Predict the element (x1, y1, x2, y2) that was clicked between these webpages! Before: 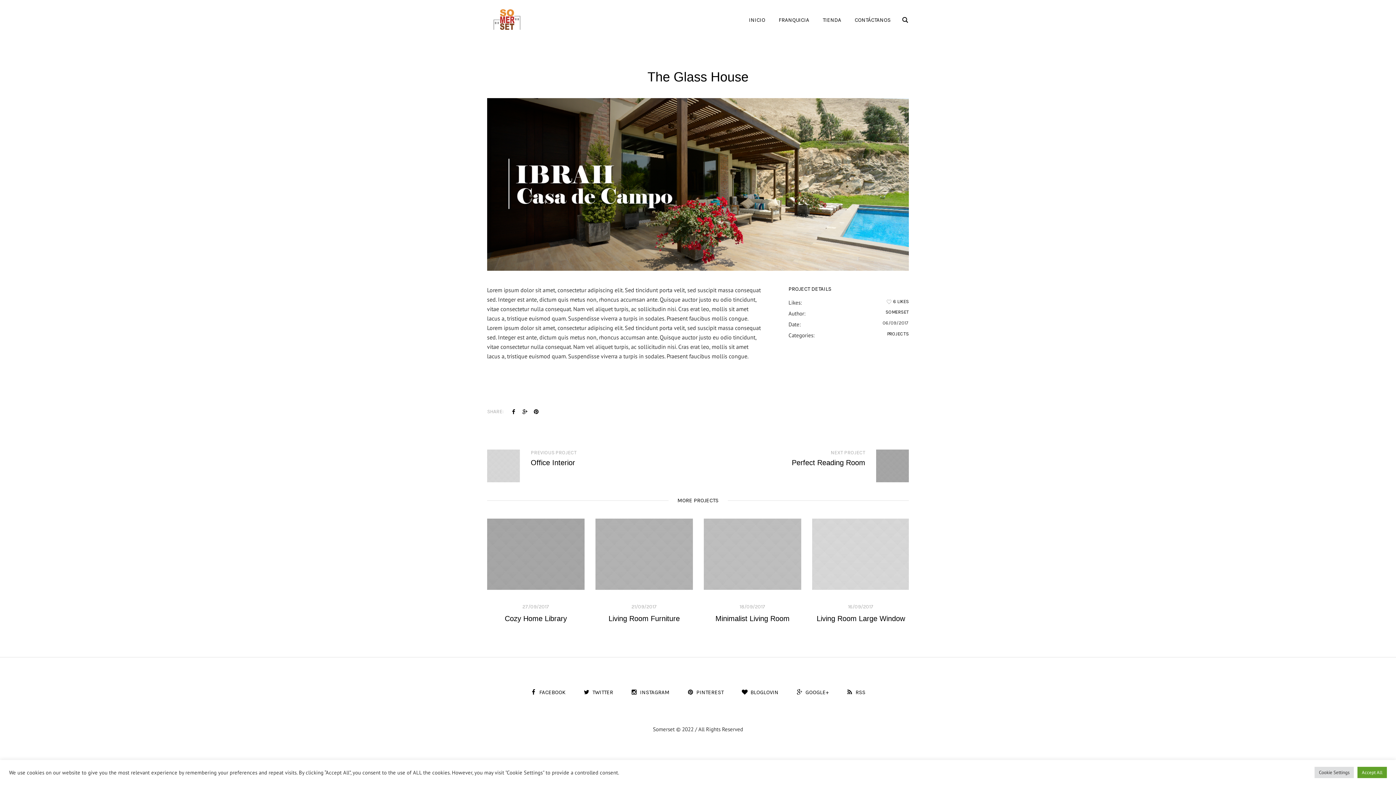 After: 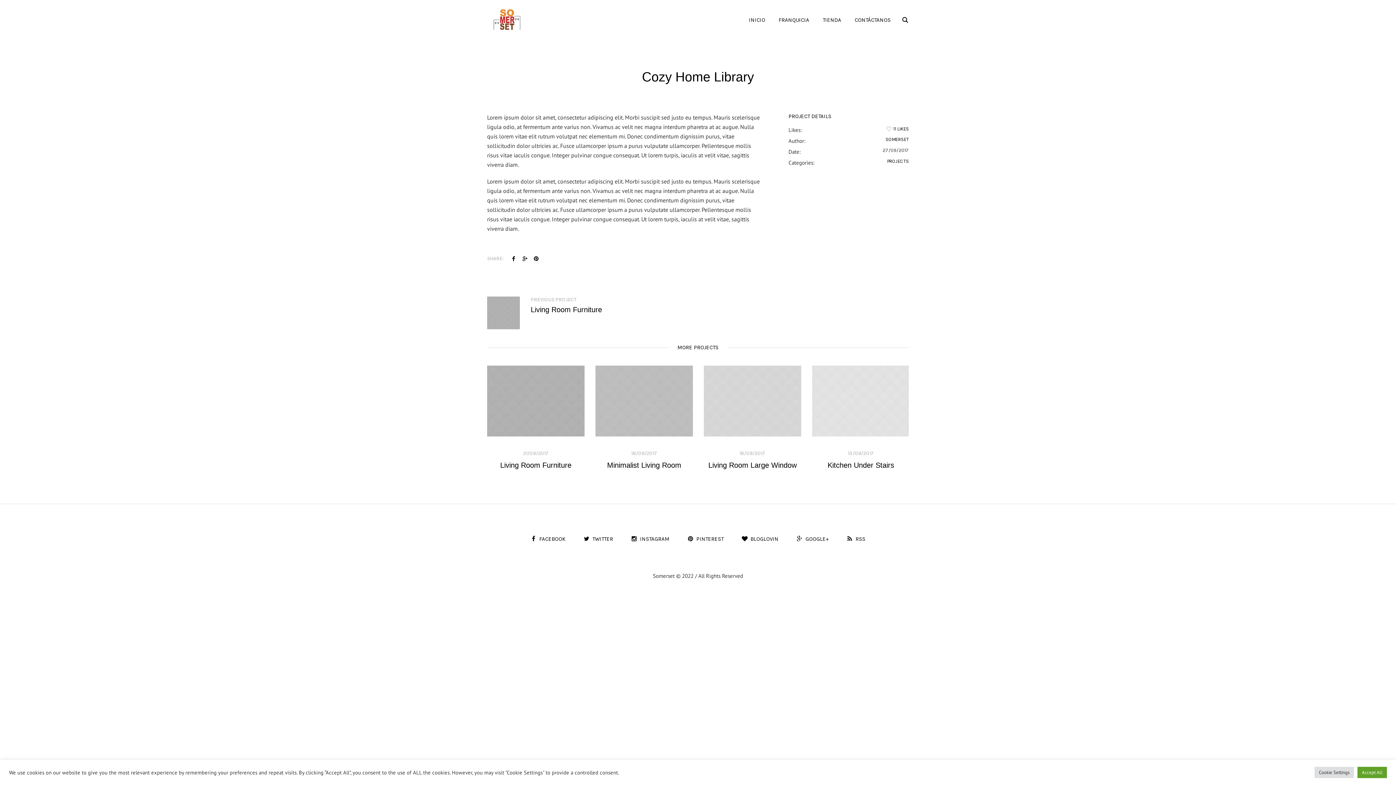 Action: bbox: (487, 518, 584, 590)